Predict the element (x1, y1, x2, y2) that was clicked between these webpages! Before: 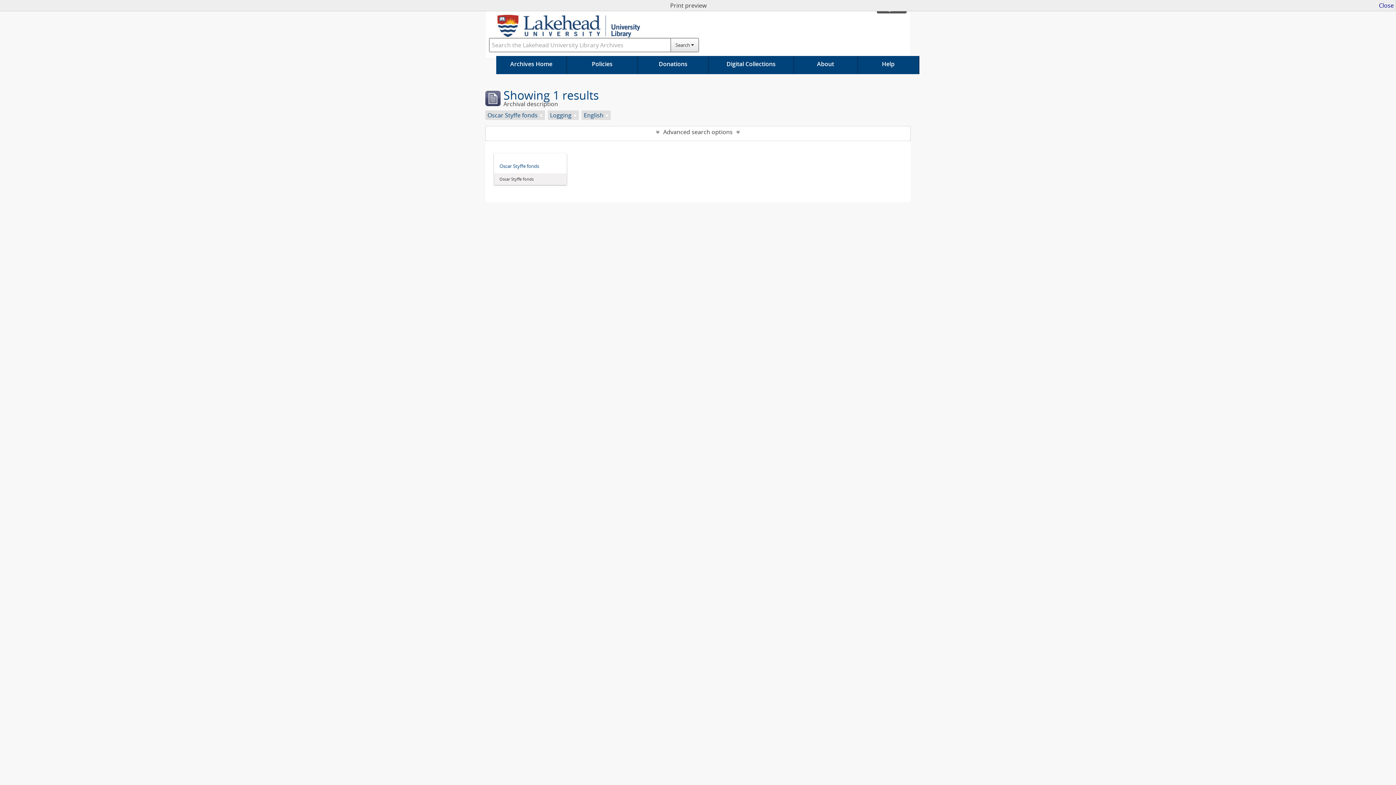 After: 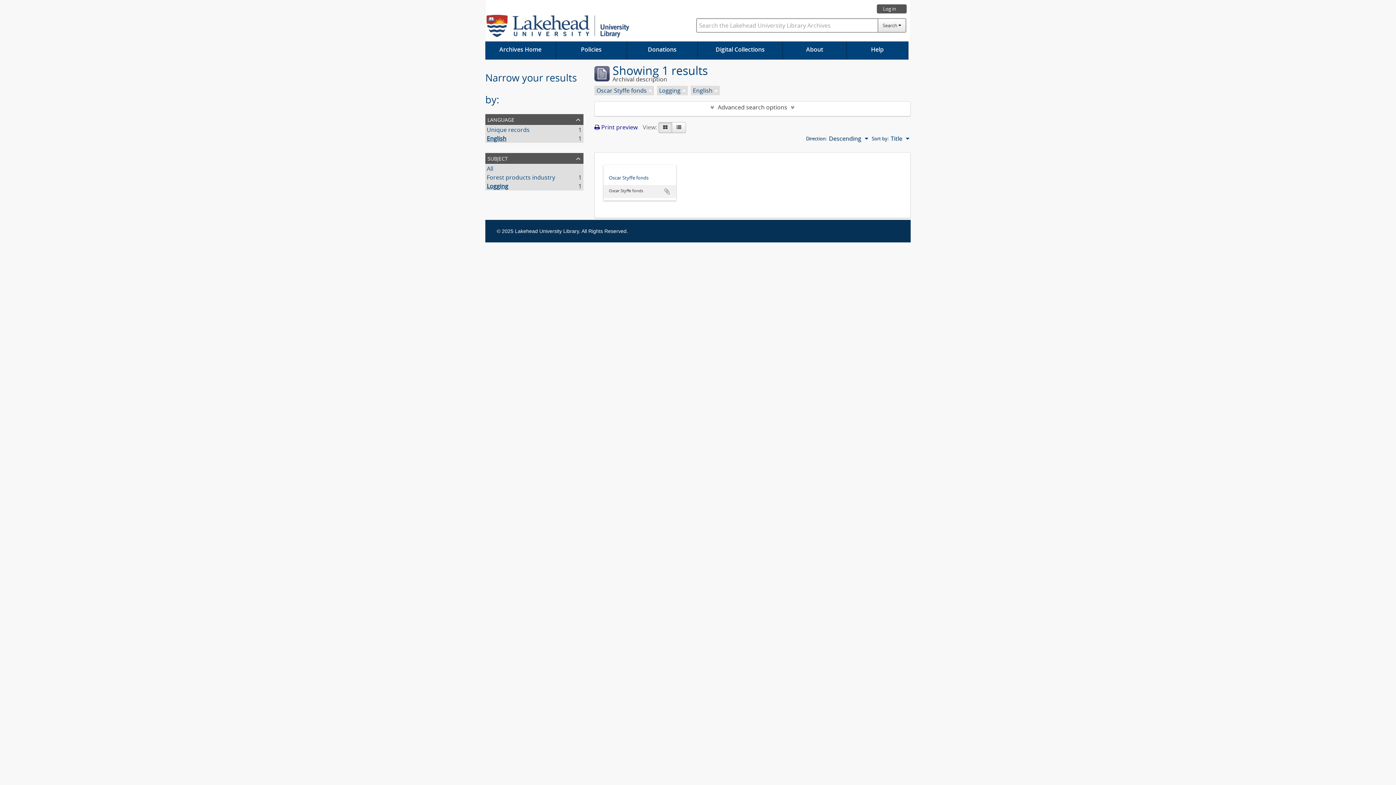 Action: label: Close bbox: (1379, 1, 1394, 9)